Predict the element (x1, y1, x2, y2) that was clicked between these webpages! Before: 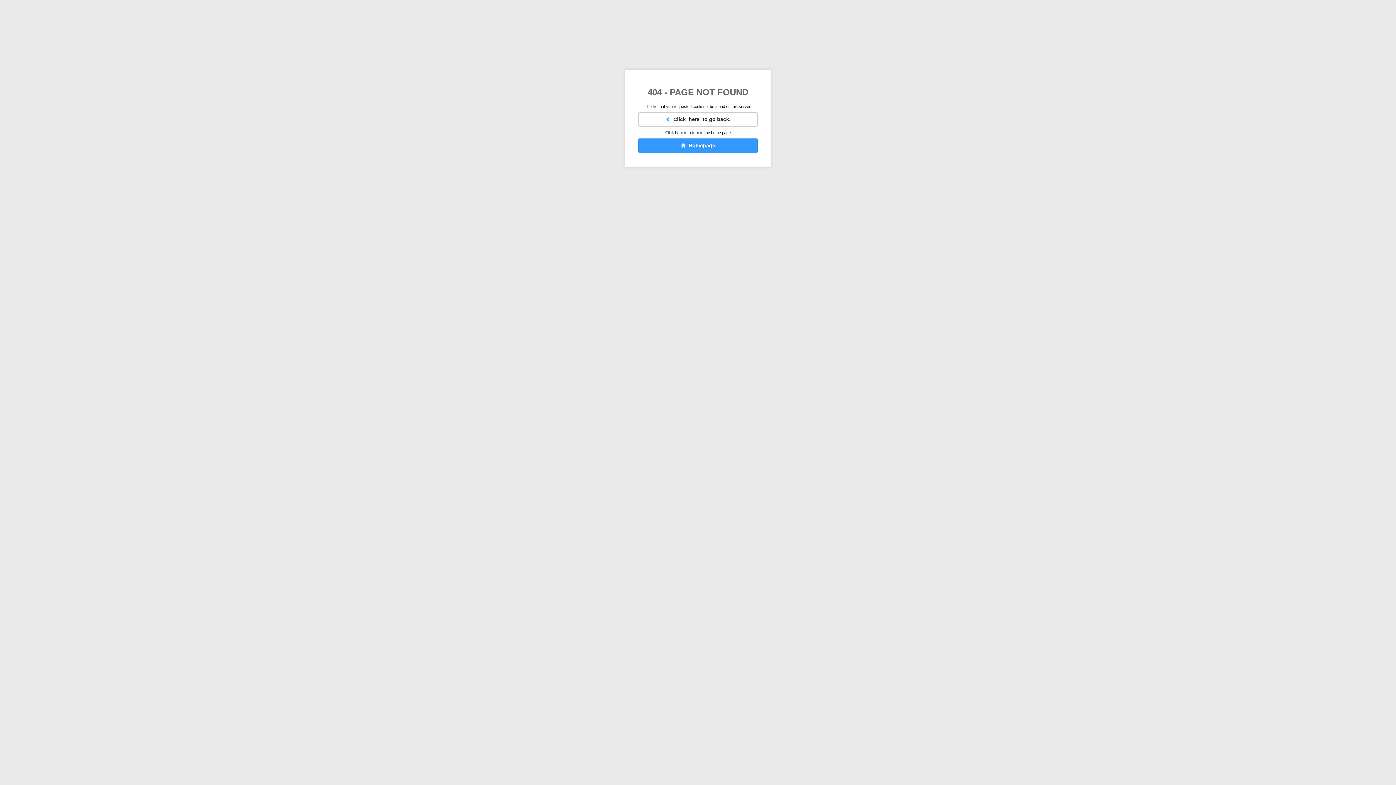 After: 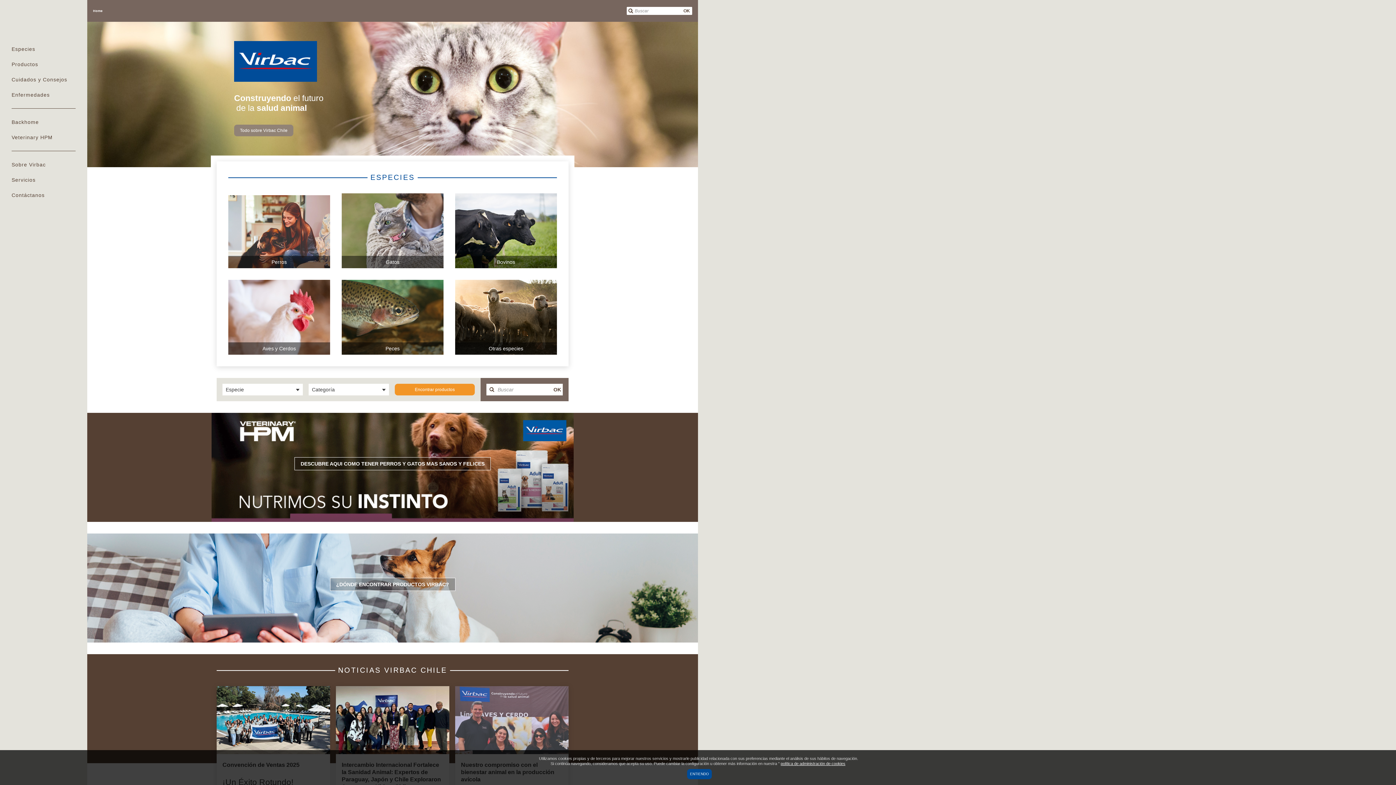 Action: label:   Homepage bbox: (638, 138, 757, 153)